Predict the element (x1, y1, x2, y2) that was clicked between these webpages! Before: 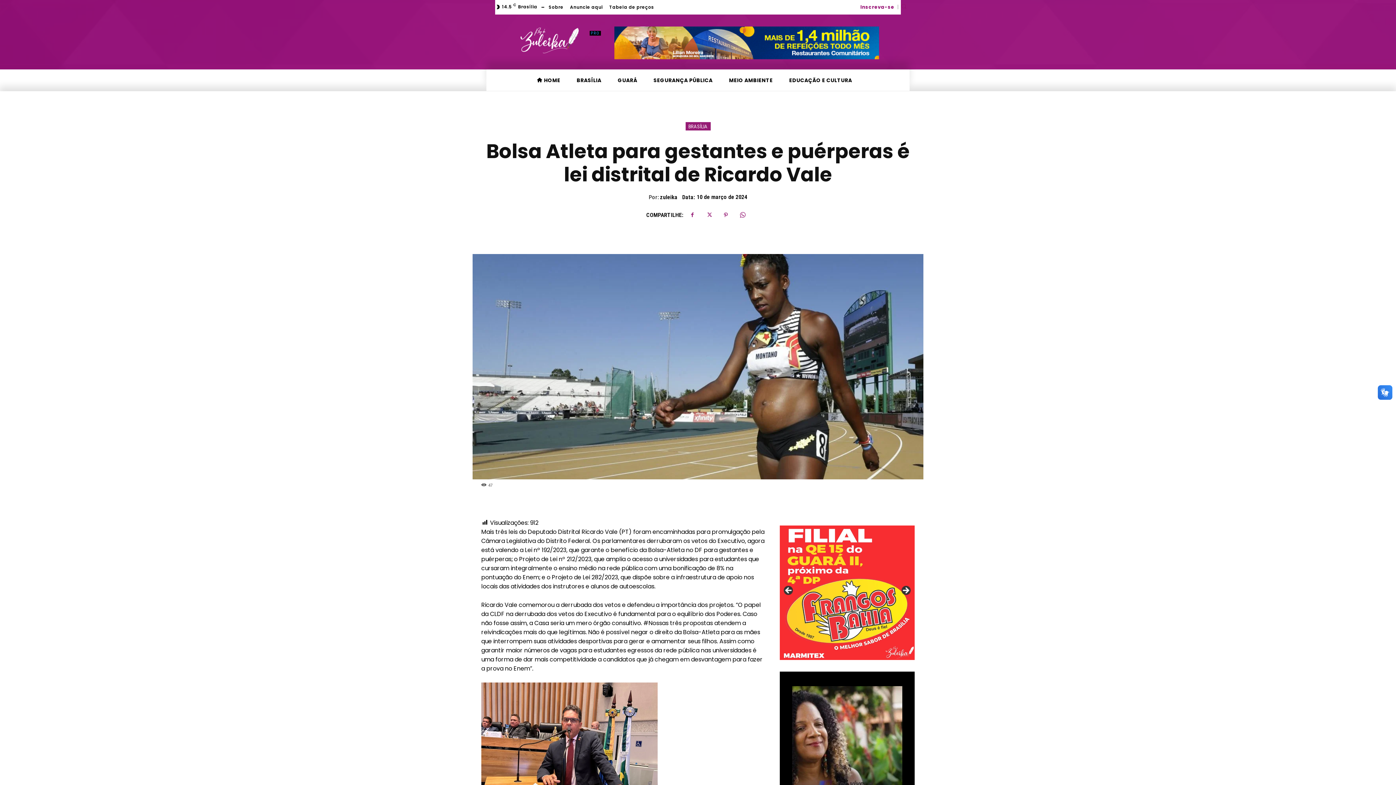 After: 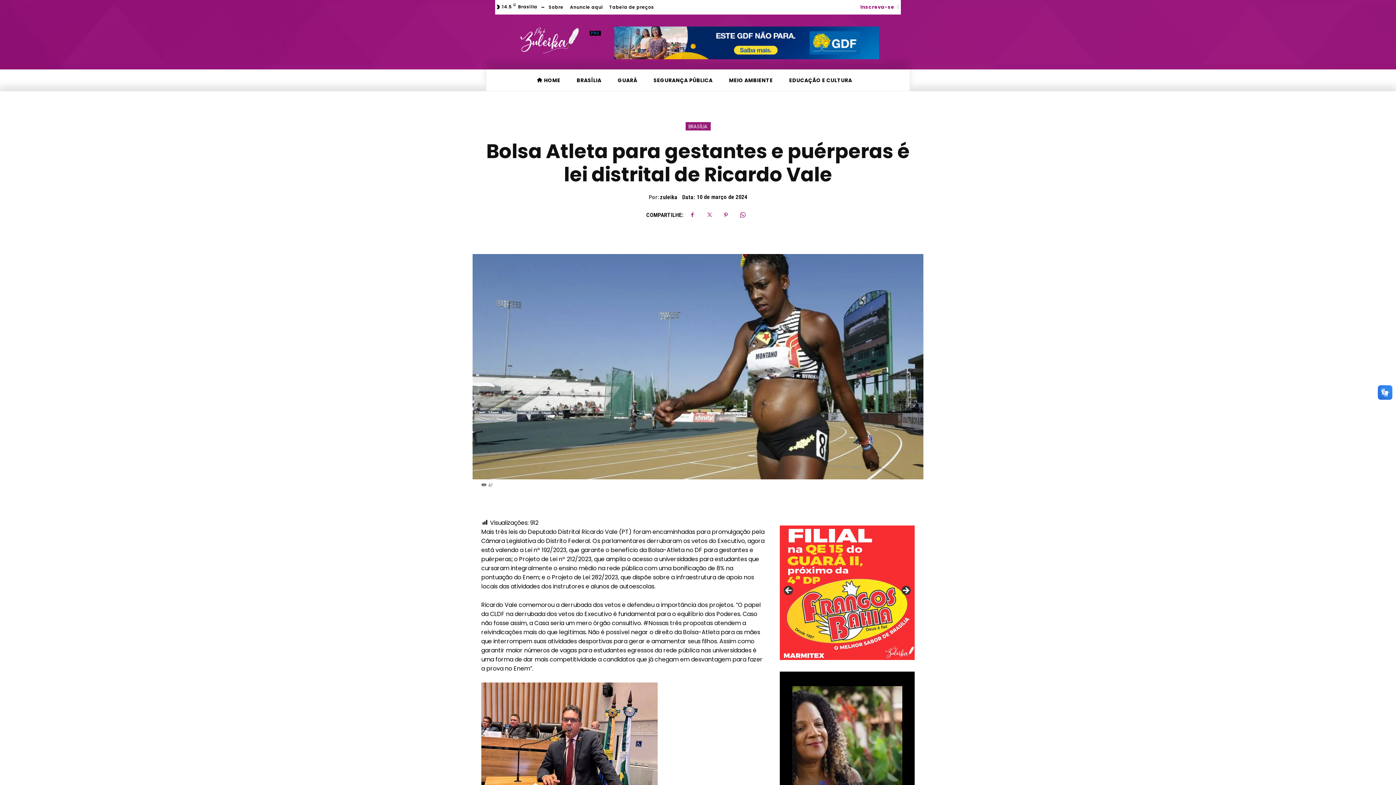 Action: bbox: (702, 207, 716, 222)